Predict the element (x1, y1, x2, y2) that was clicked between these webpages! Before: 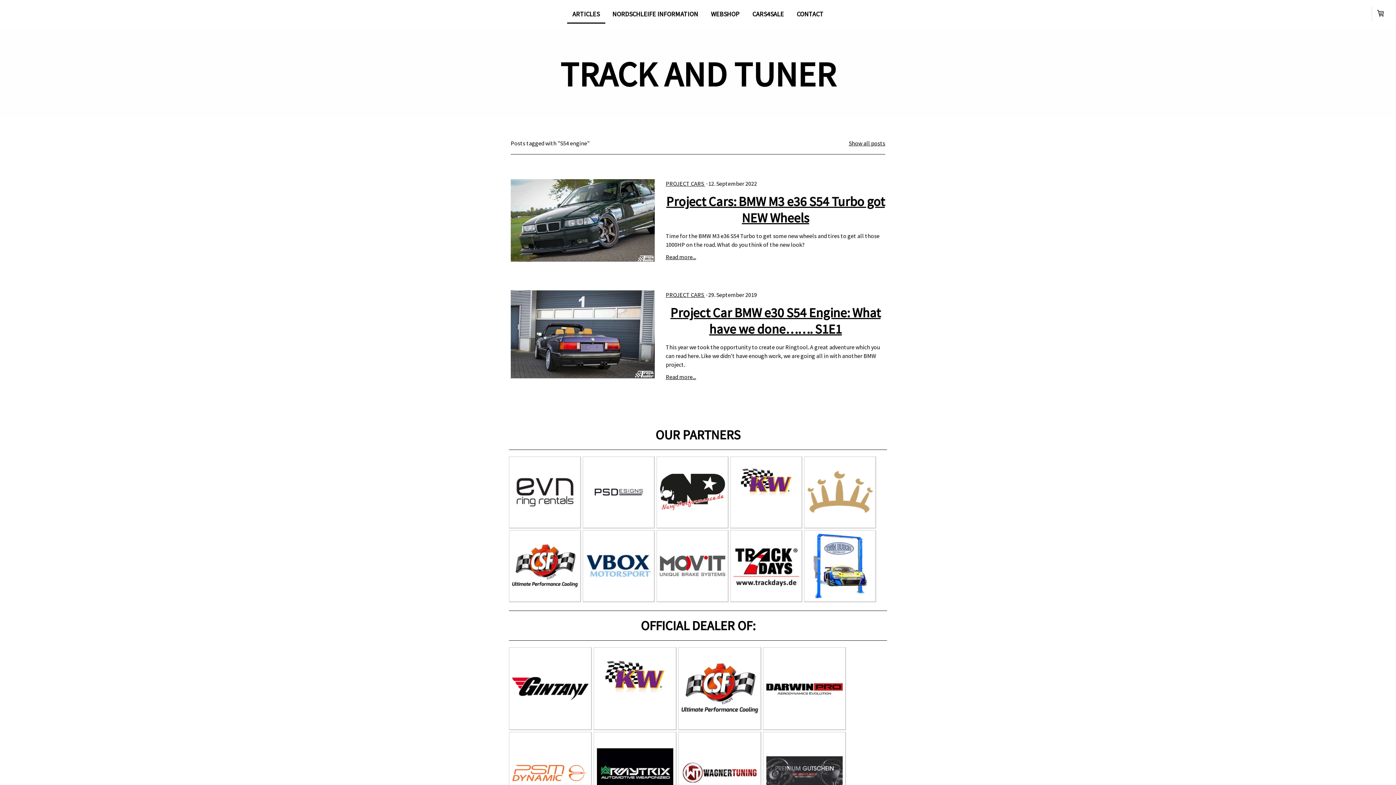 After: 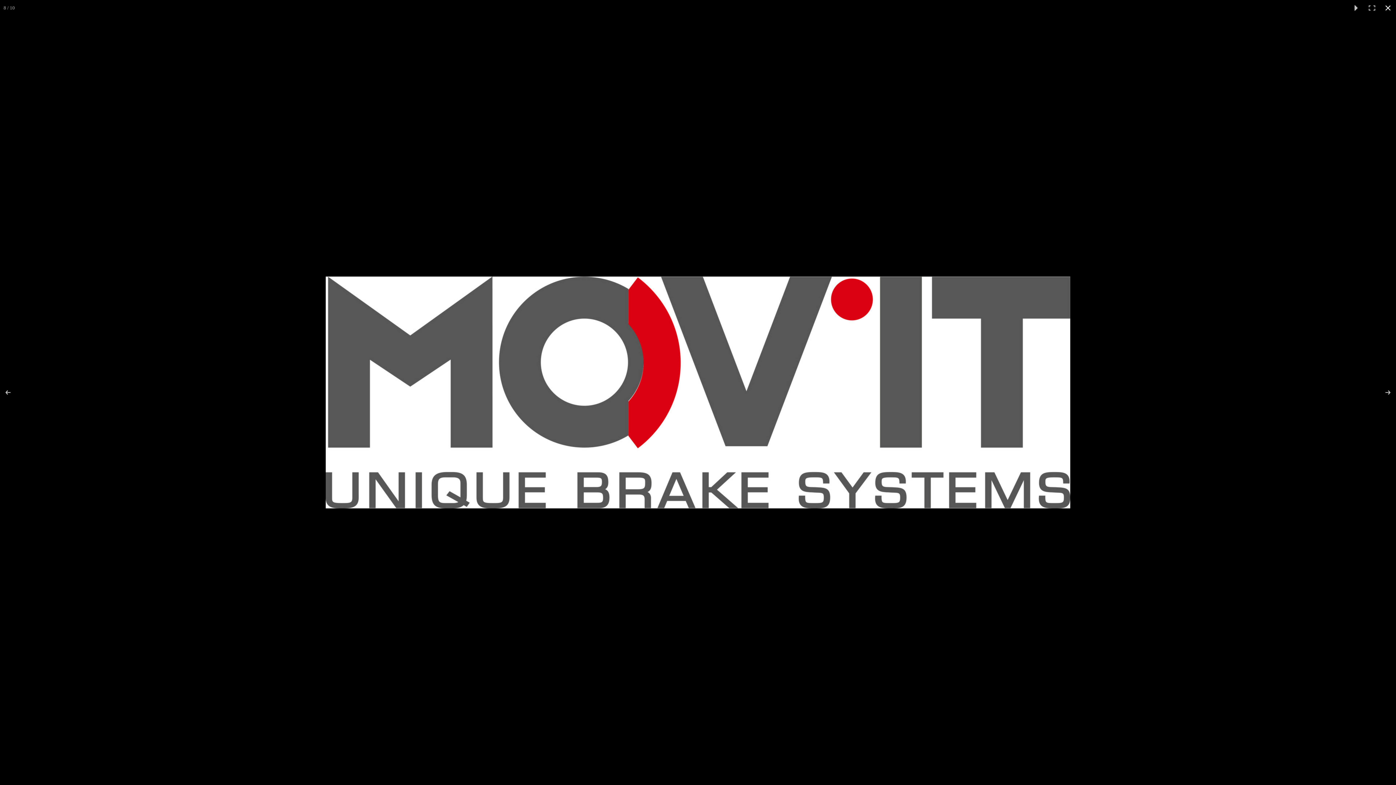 Action: bbox: (659, 561, 725, 569)